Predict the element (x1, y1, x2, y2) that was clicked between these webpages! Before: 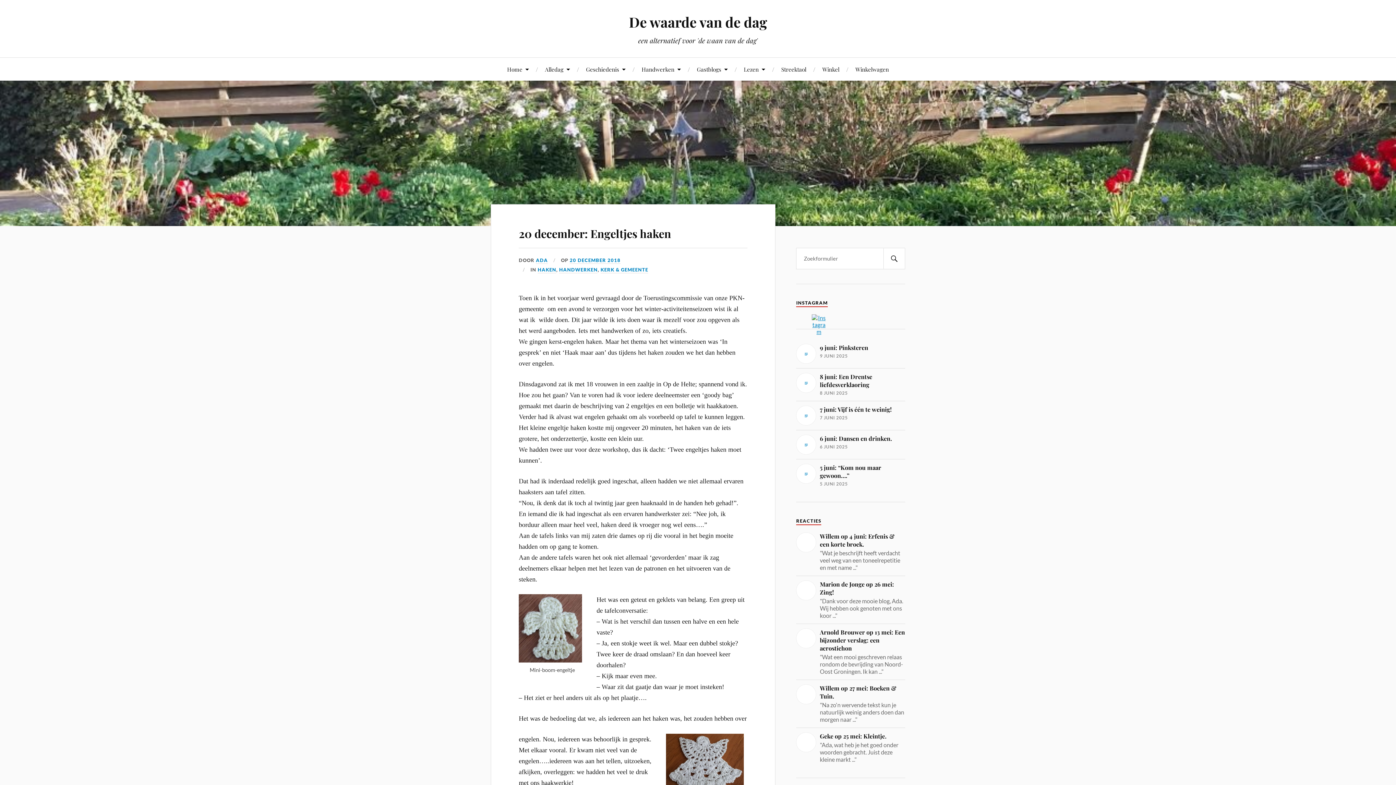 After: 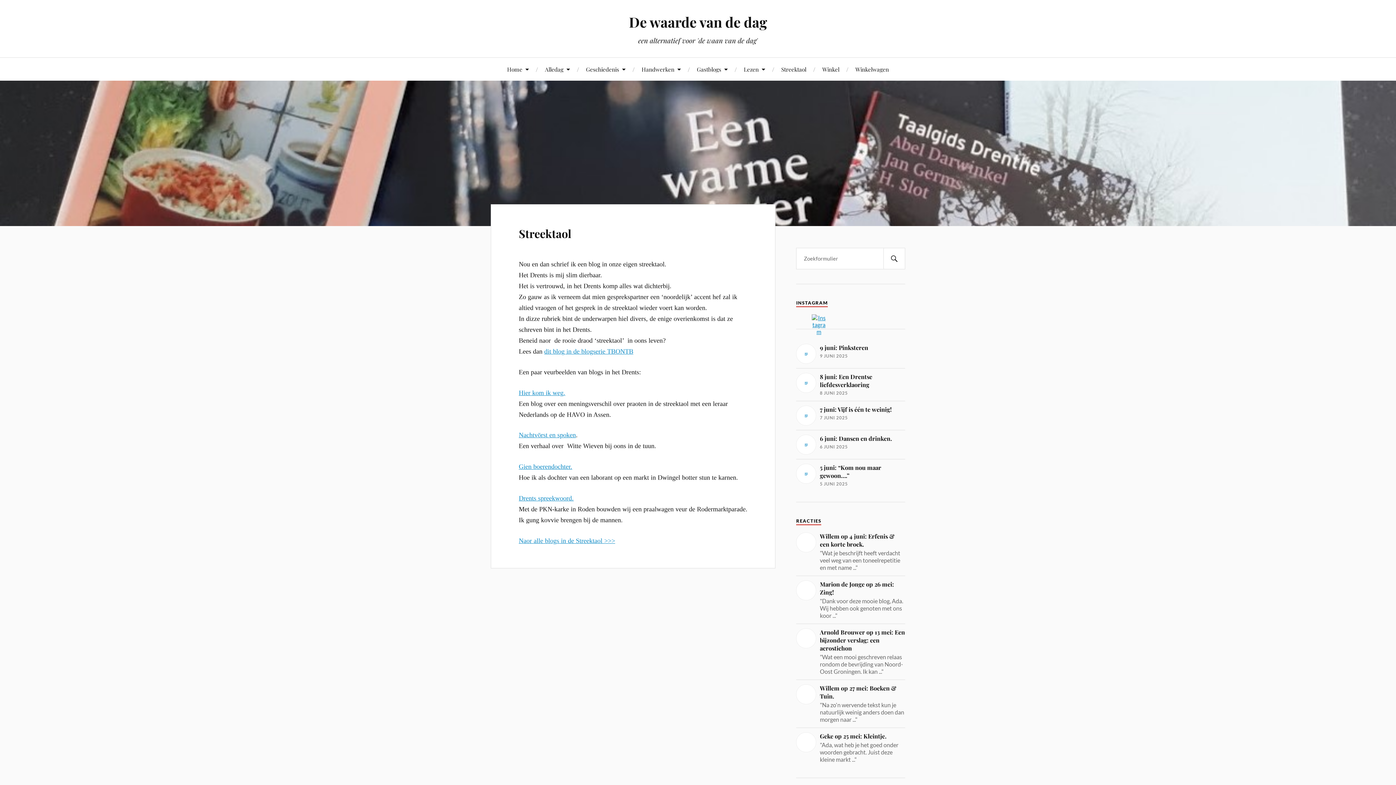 Action: label: Streektaol bbox: (781, 57, 806, 80)